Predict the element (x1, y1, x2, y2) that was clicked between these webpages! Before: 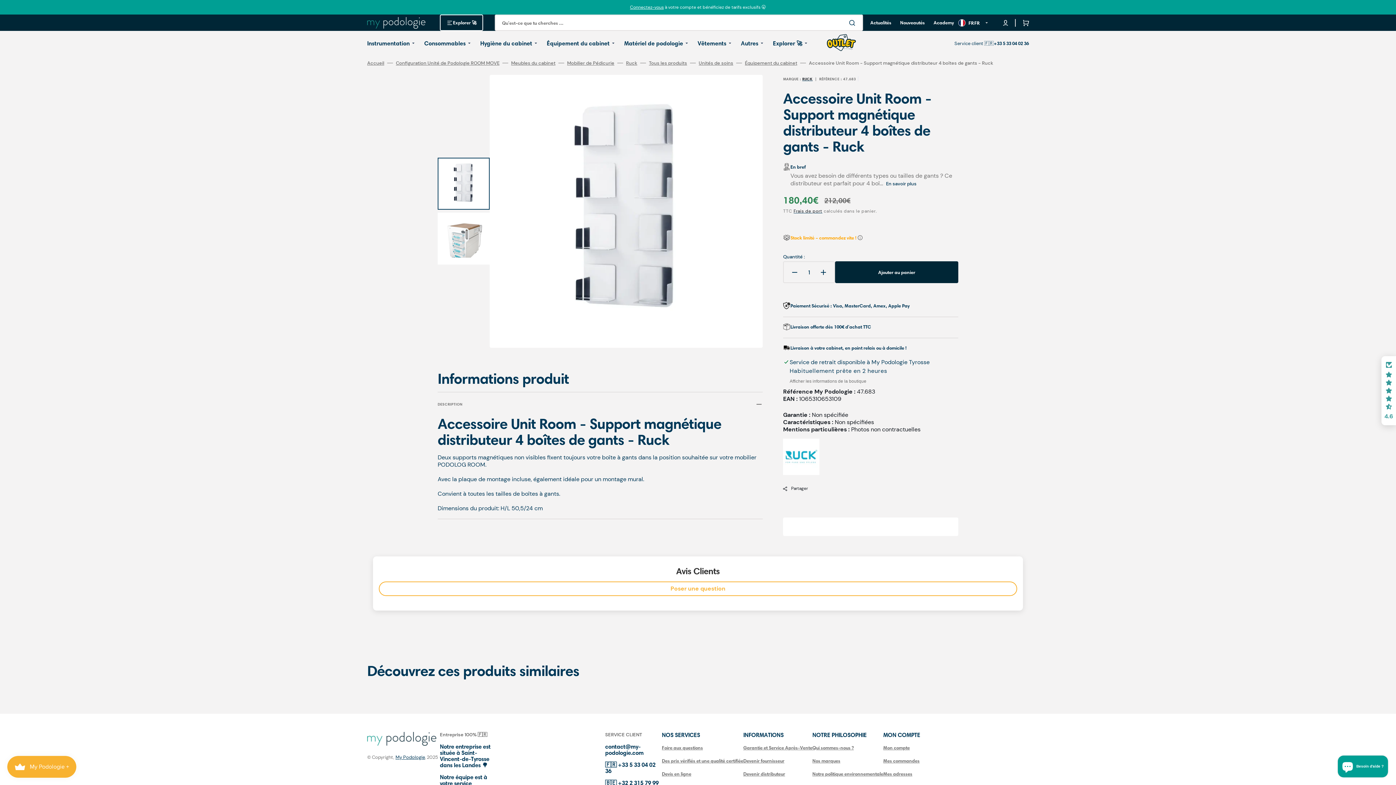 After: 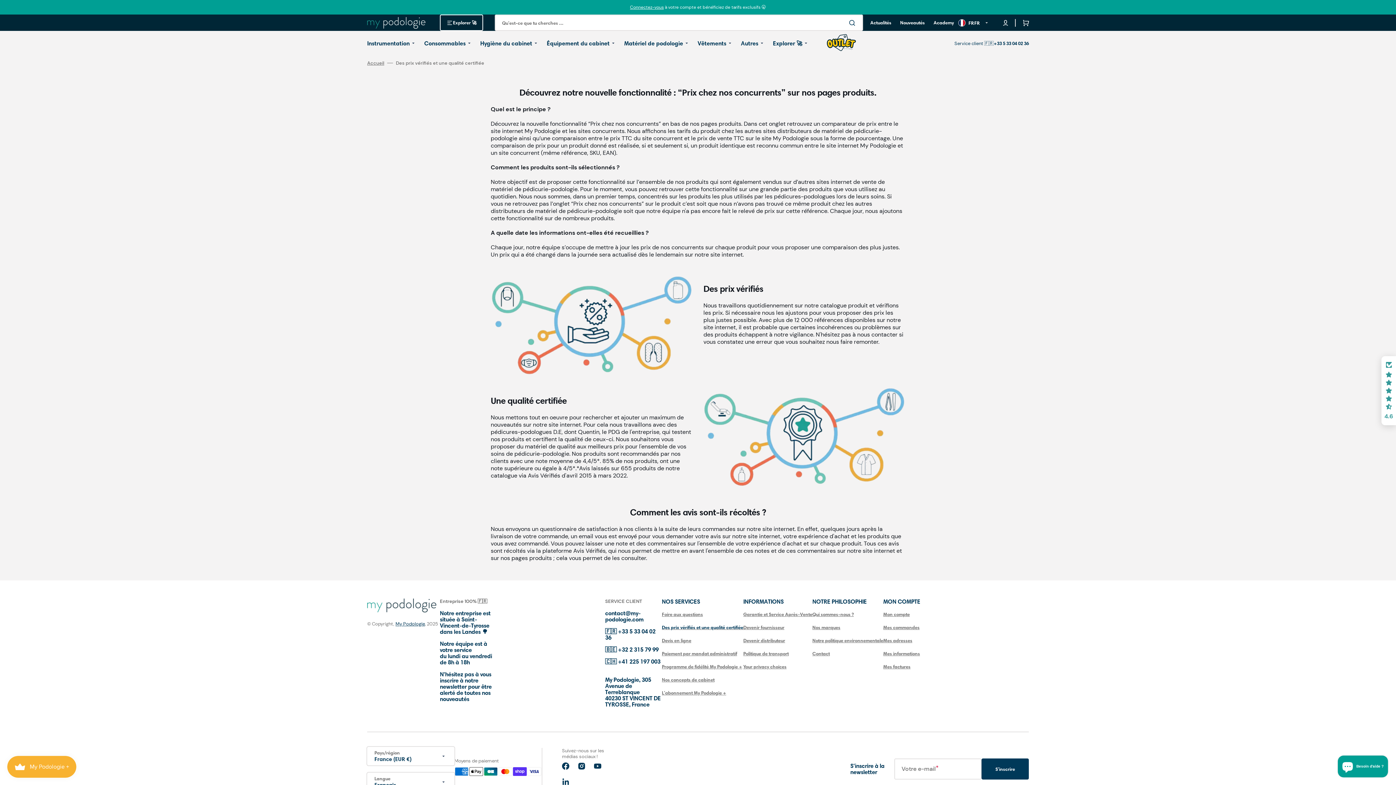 Action: bbox: (662, 754, 743, 767) label: Des prix vérifiés et une qualité certifiée